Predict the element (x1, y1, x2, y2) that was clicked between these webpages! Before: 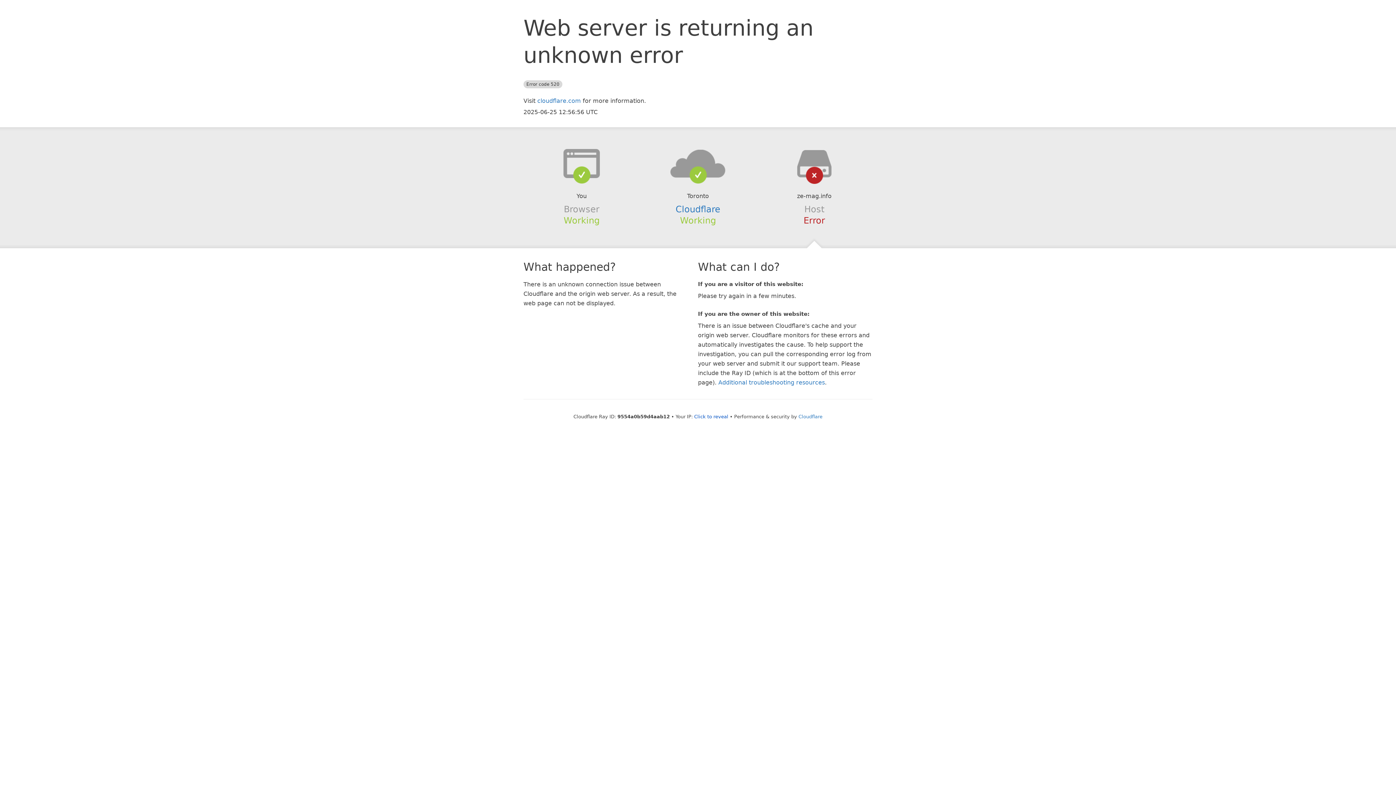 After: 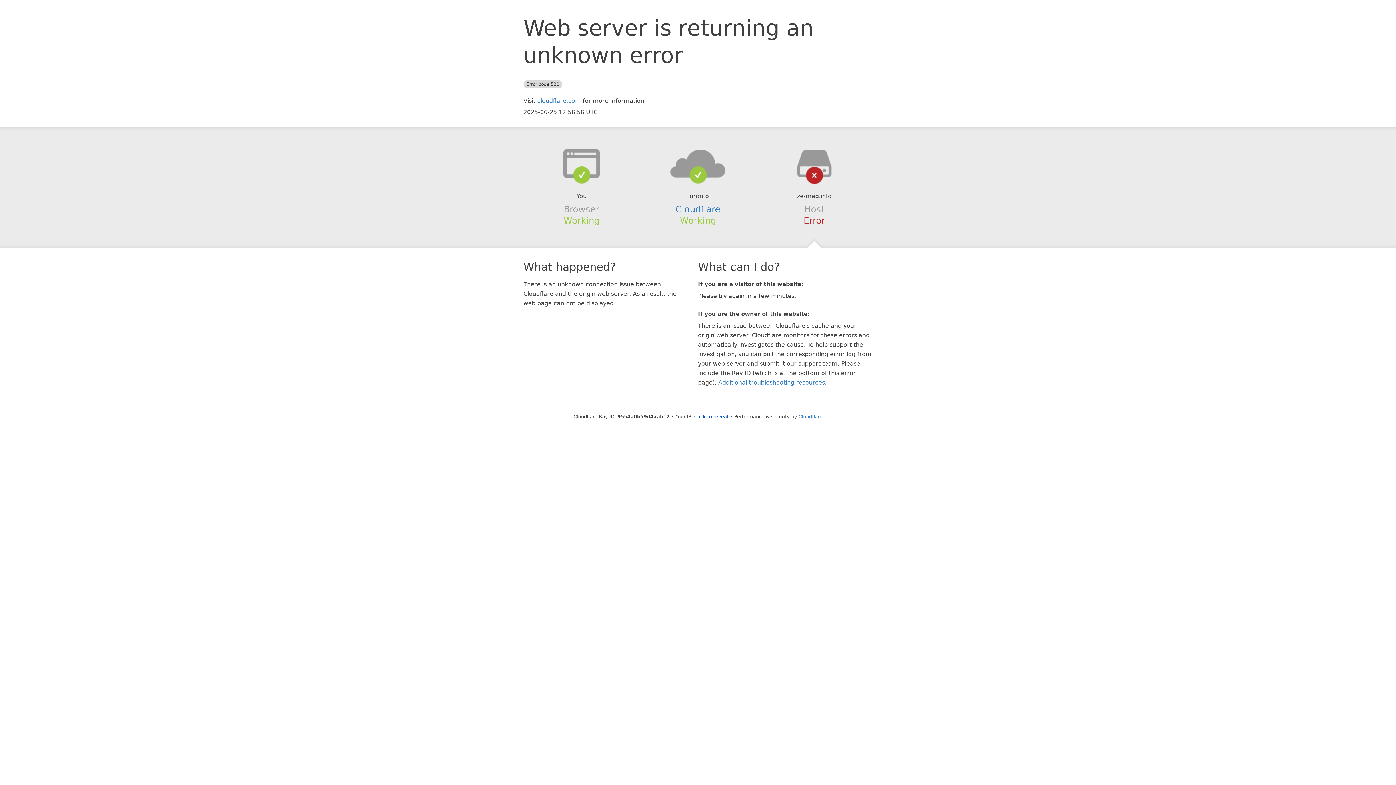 Action: bbox: (639, 148, 756, 178)